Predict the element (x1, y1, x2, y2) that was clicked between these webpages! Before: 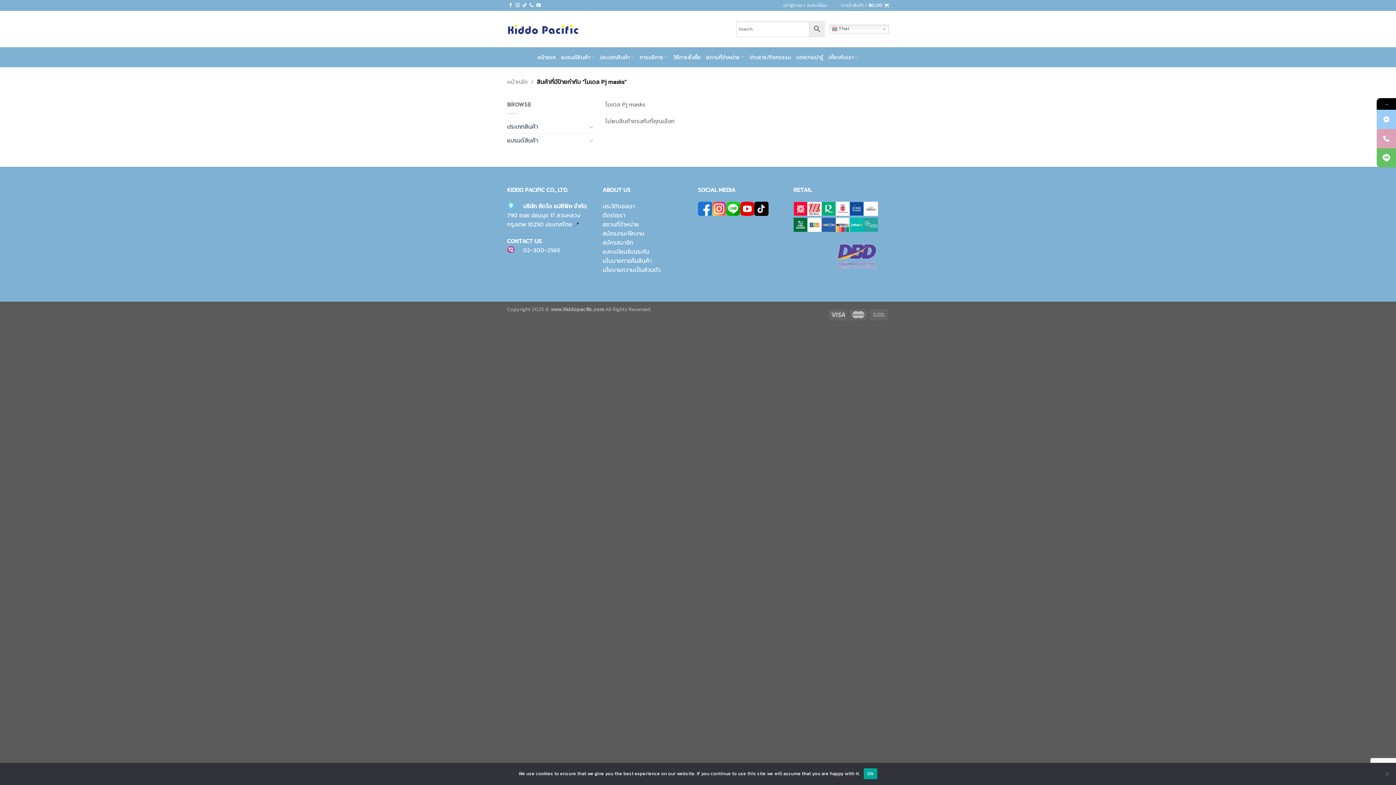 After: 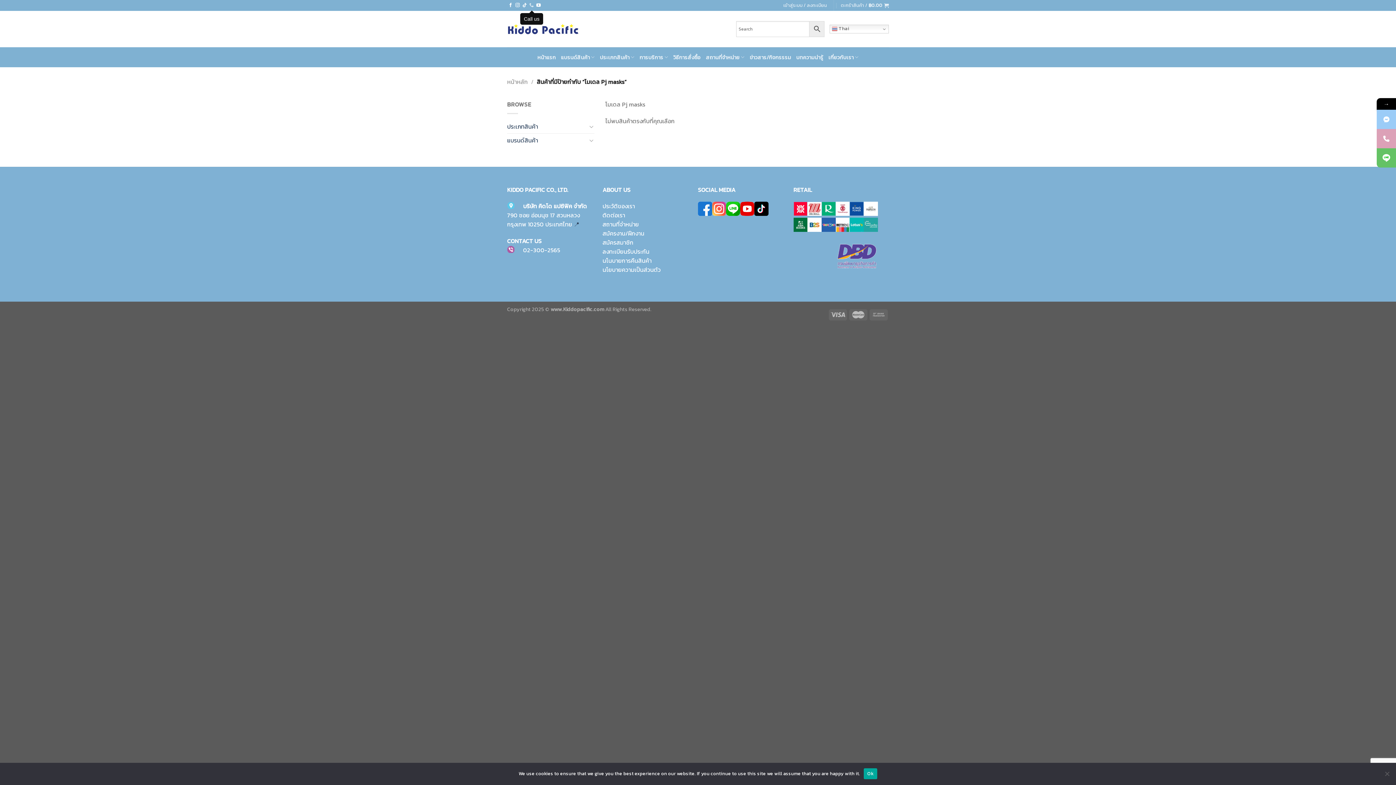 Action: label: Call us bbox: (529, 2, 533, 8)